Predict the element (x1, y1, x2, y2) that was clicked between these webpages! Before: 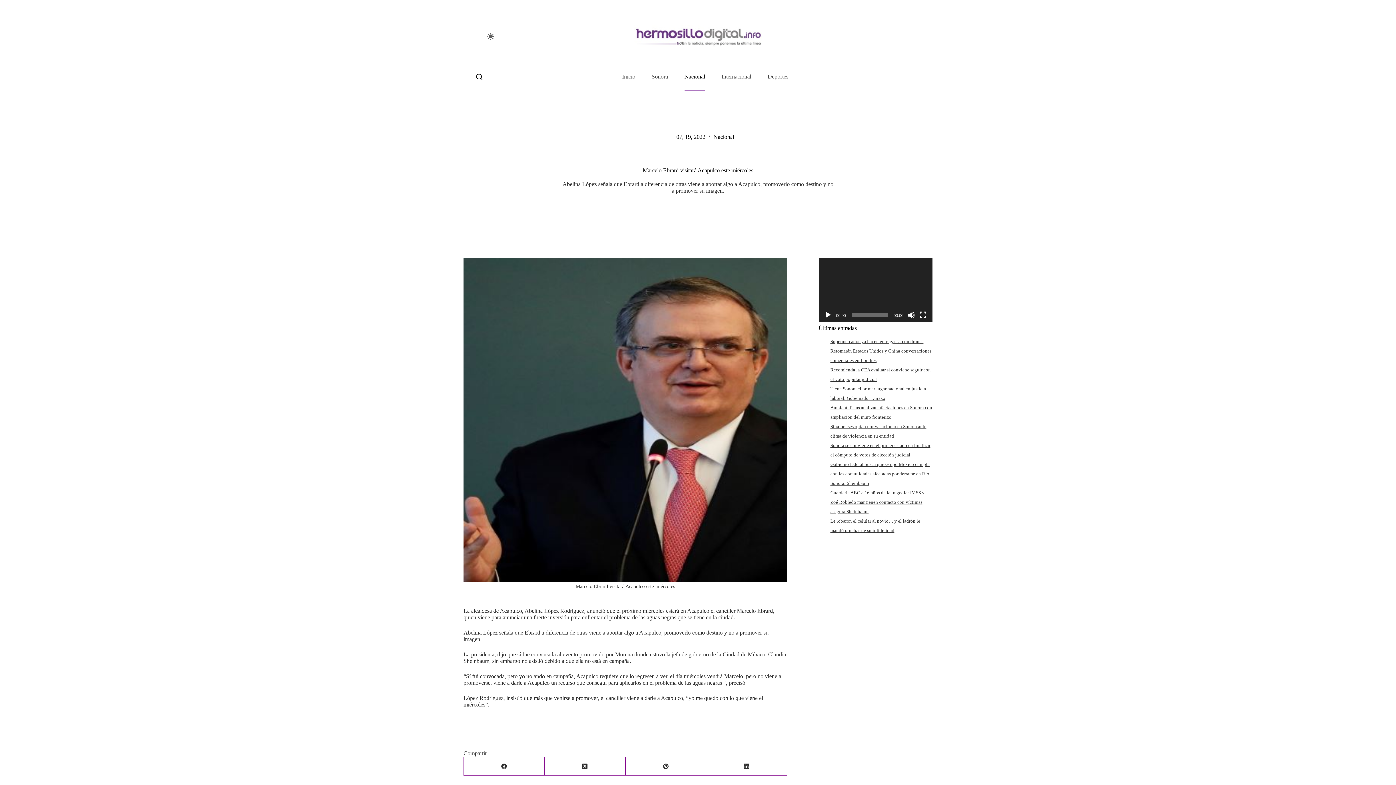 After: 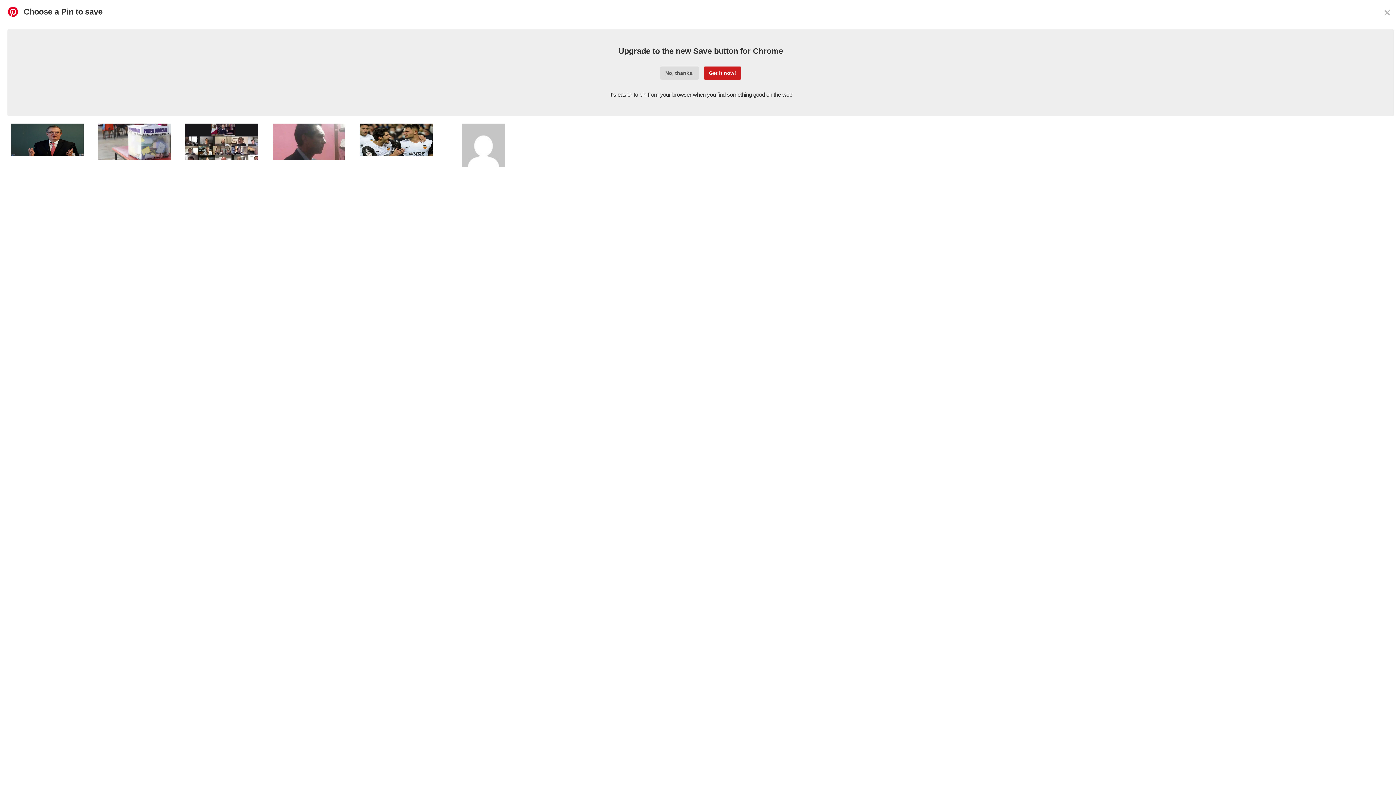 Action: bbox: (625, 757, 706, 776) label: Pinterest